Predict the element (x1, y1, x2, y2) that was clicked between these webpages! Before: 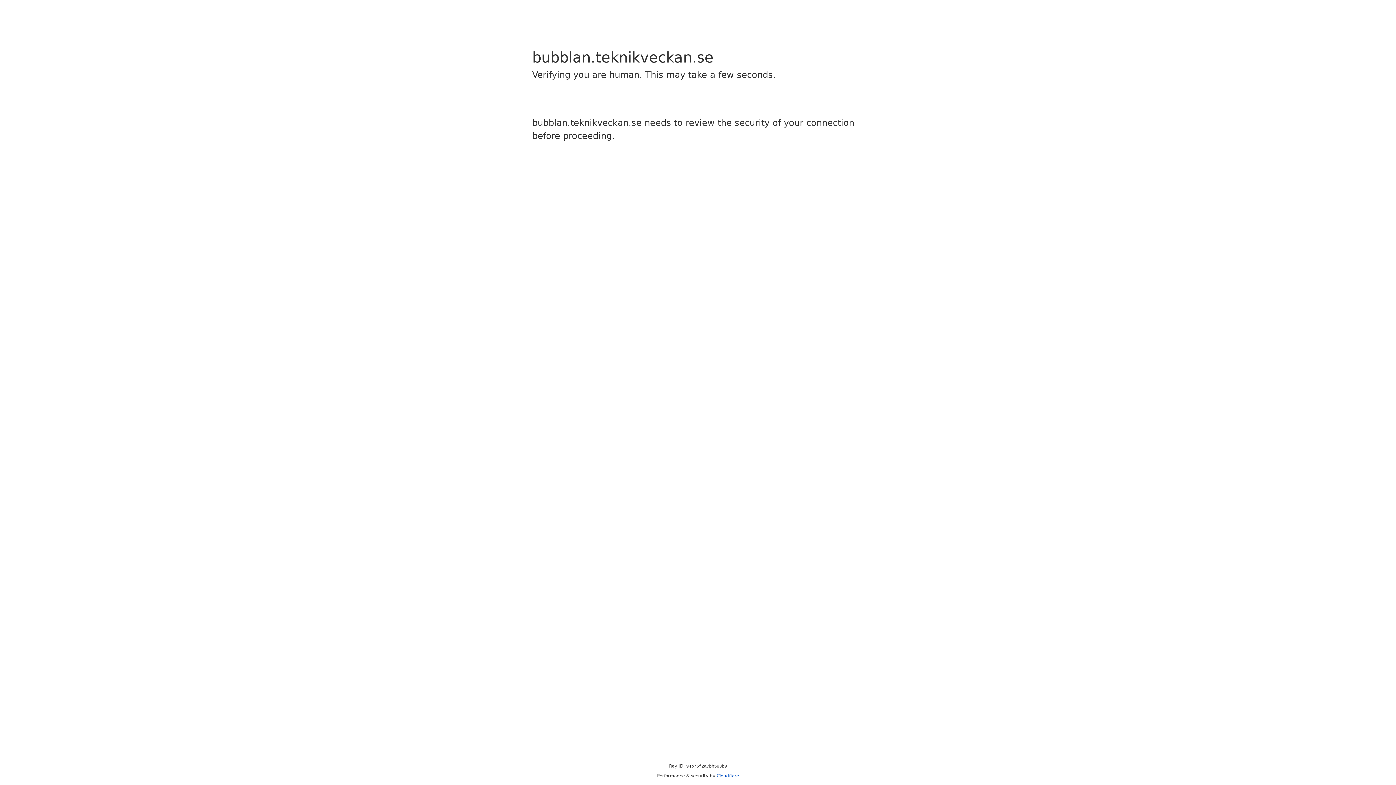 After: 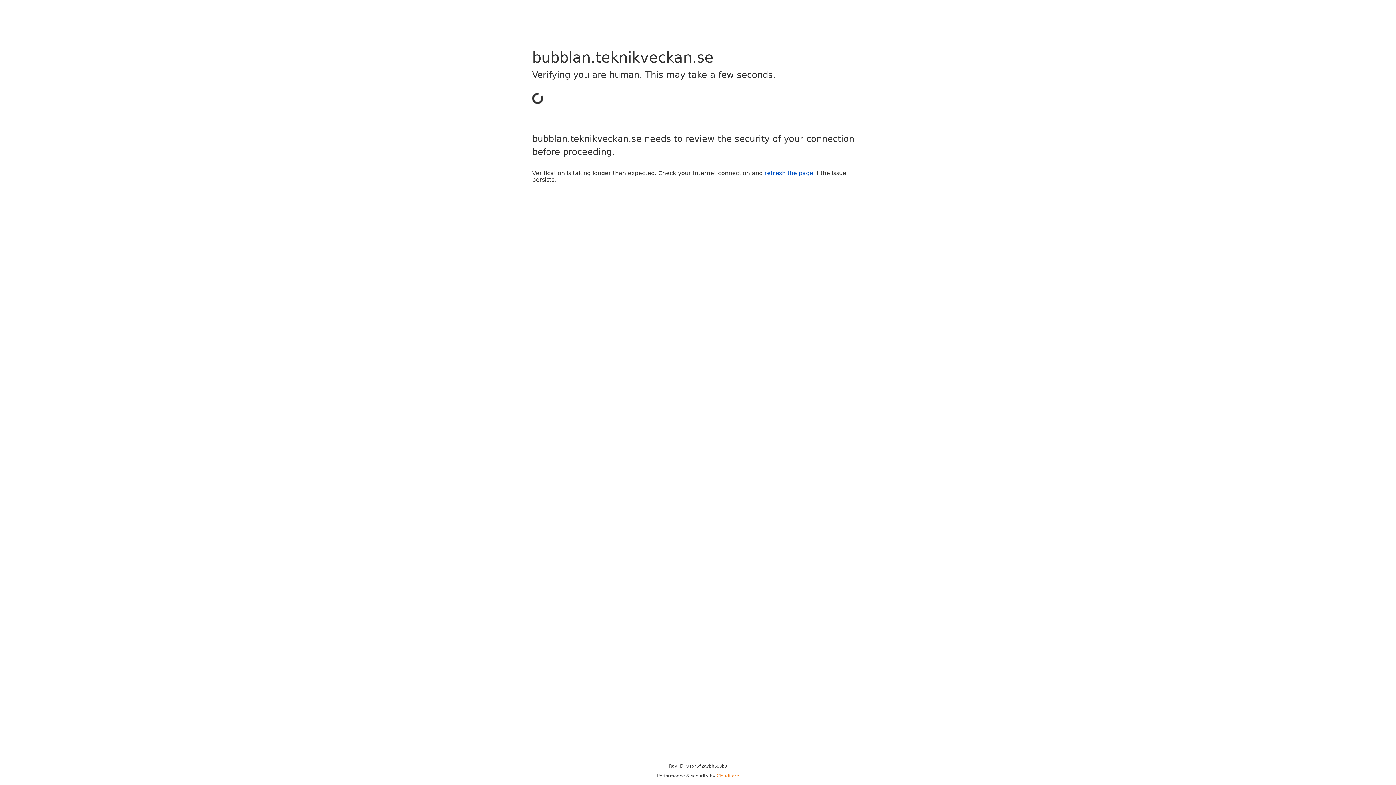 Action: label: Cloudflare bbox: (716, 773, 739, 778)